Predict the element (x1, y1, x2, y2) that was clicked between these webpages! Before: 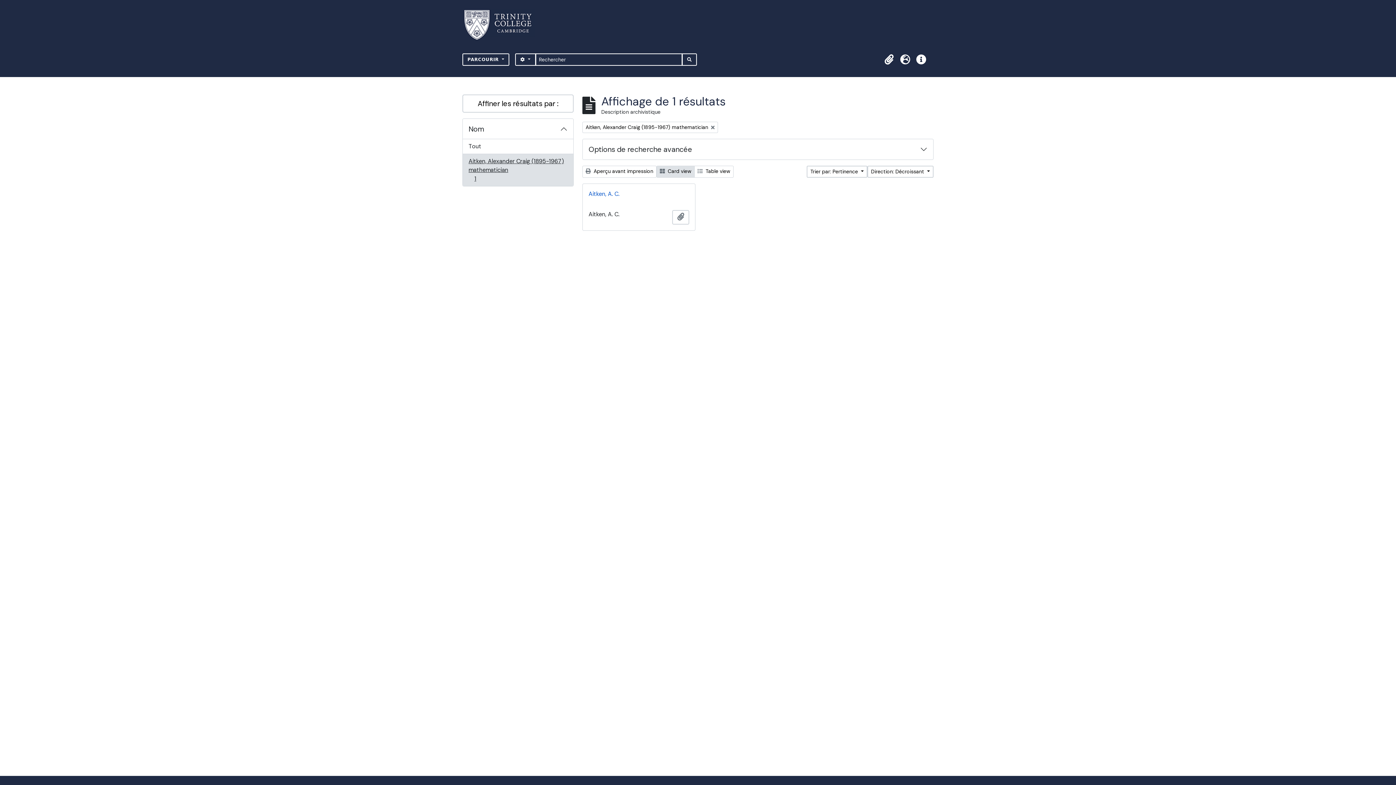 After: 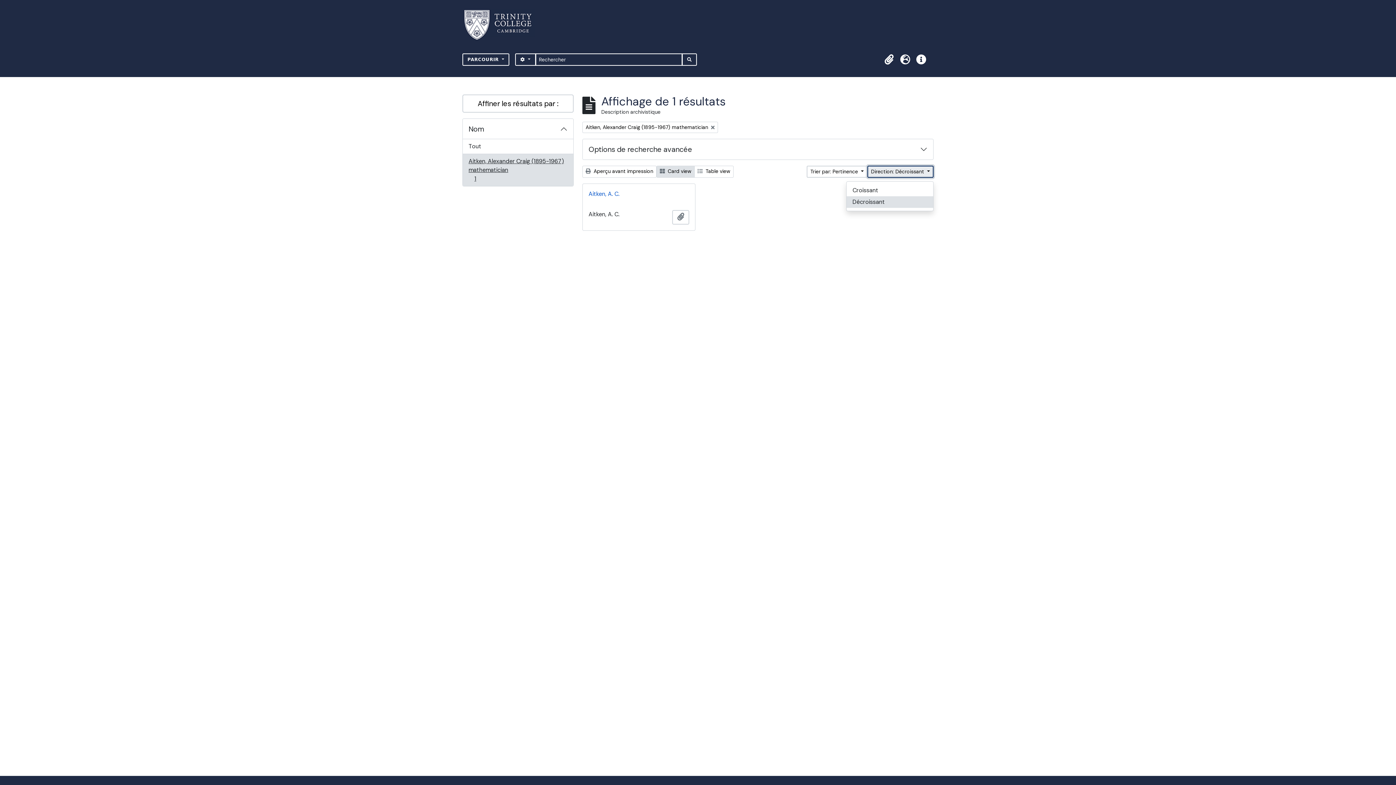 Action: label: Direction: Décroissant  bbox: (867, 165, 933, 177)